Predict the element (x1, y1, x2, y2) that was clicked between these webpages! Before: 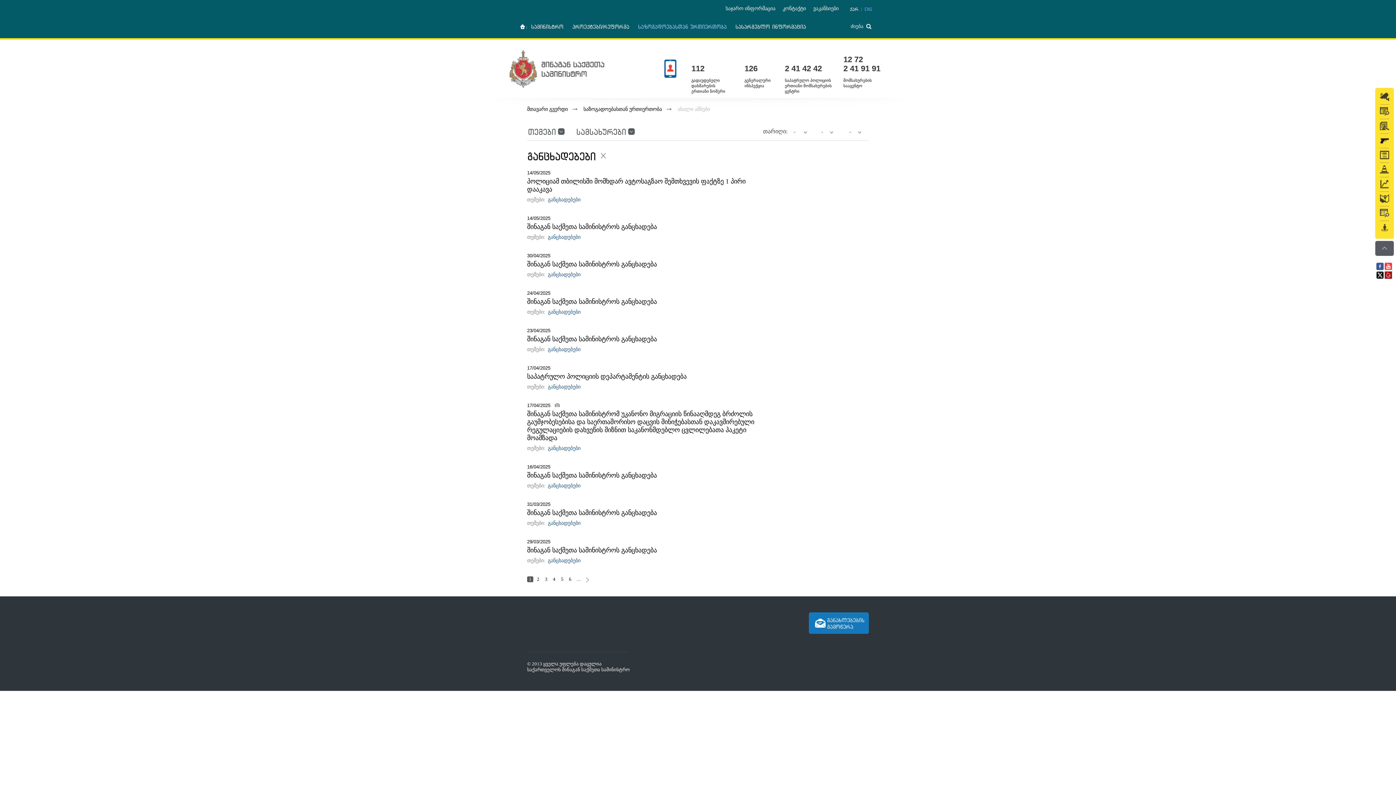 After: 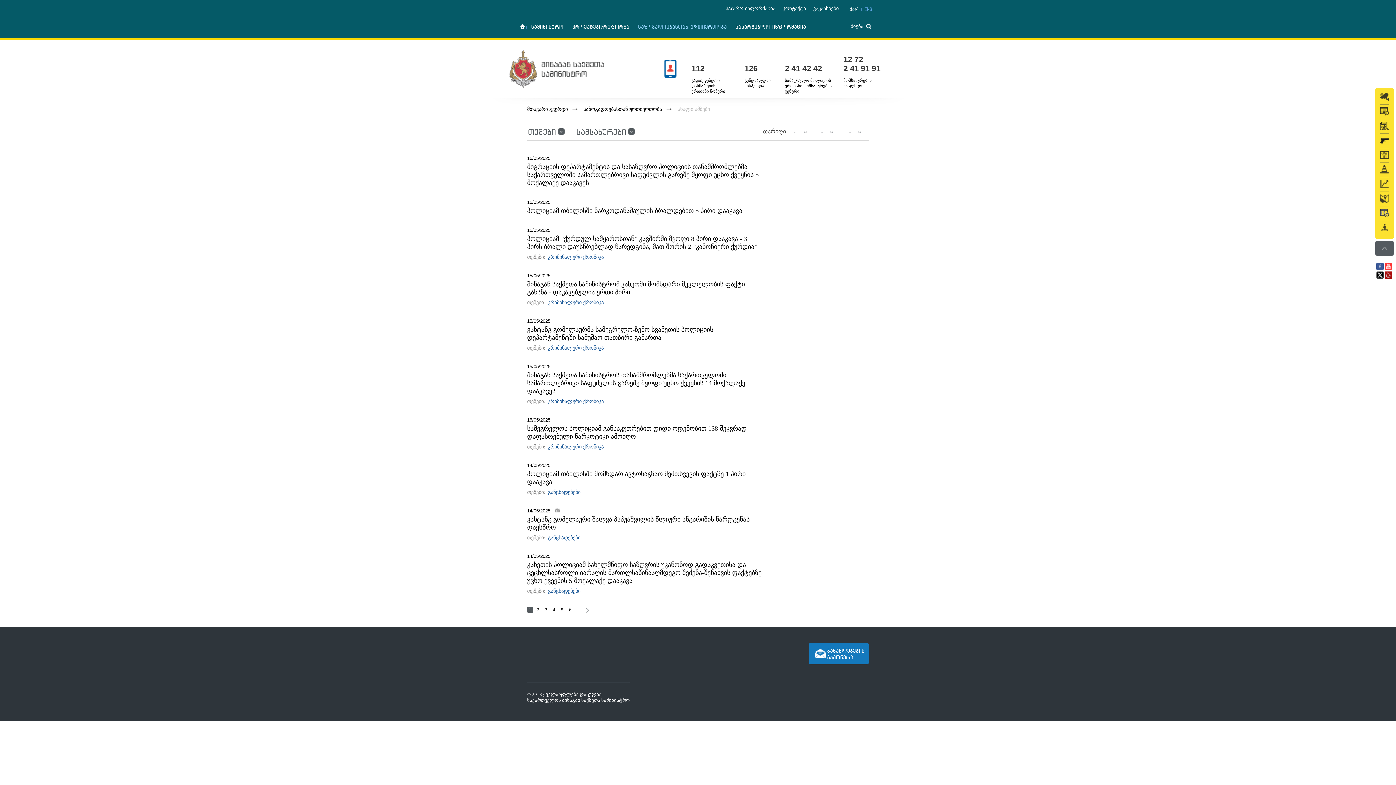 Action: bbox: (849, 7, 858, 11) label: ქარ